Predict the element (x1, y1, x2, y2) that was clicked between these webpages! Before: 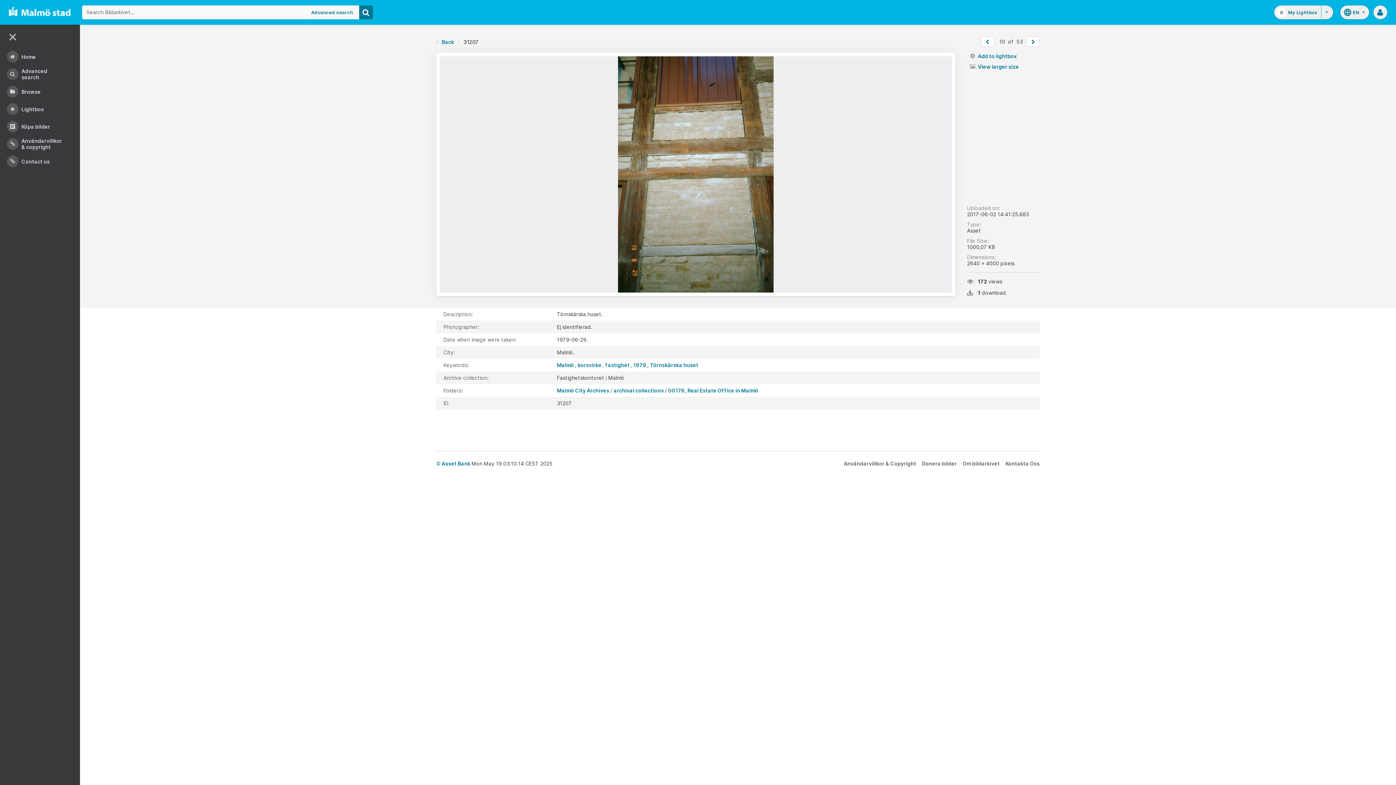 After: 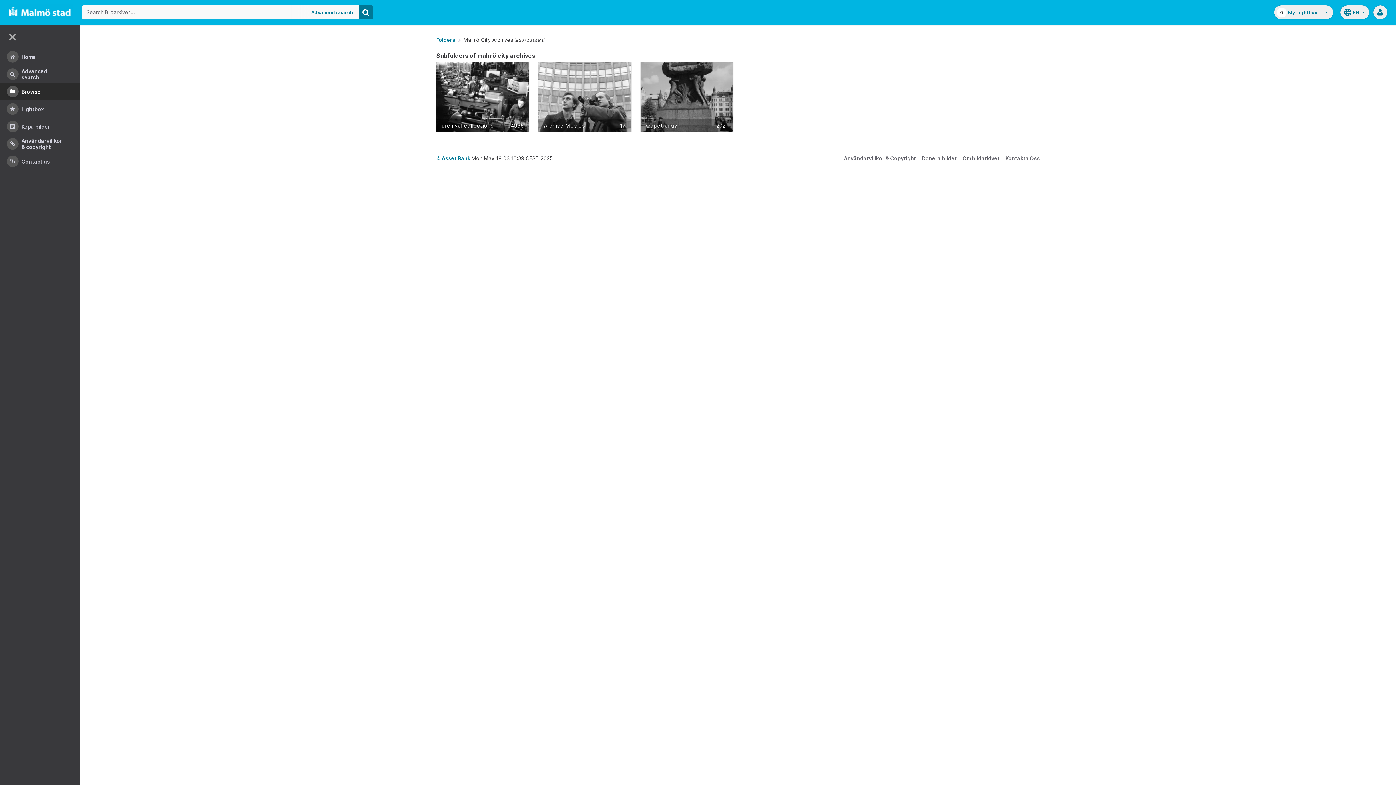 Action: bbox: (557, 387, 610, 393) label: Malmö City Archives 